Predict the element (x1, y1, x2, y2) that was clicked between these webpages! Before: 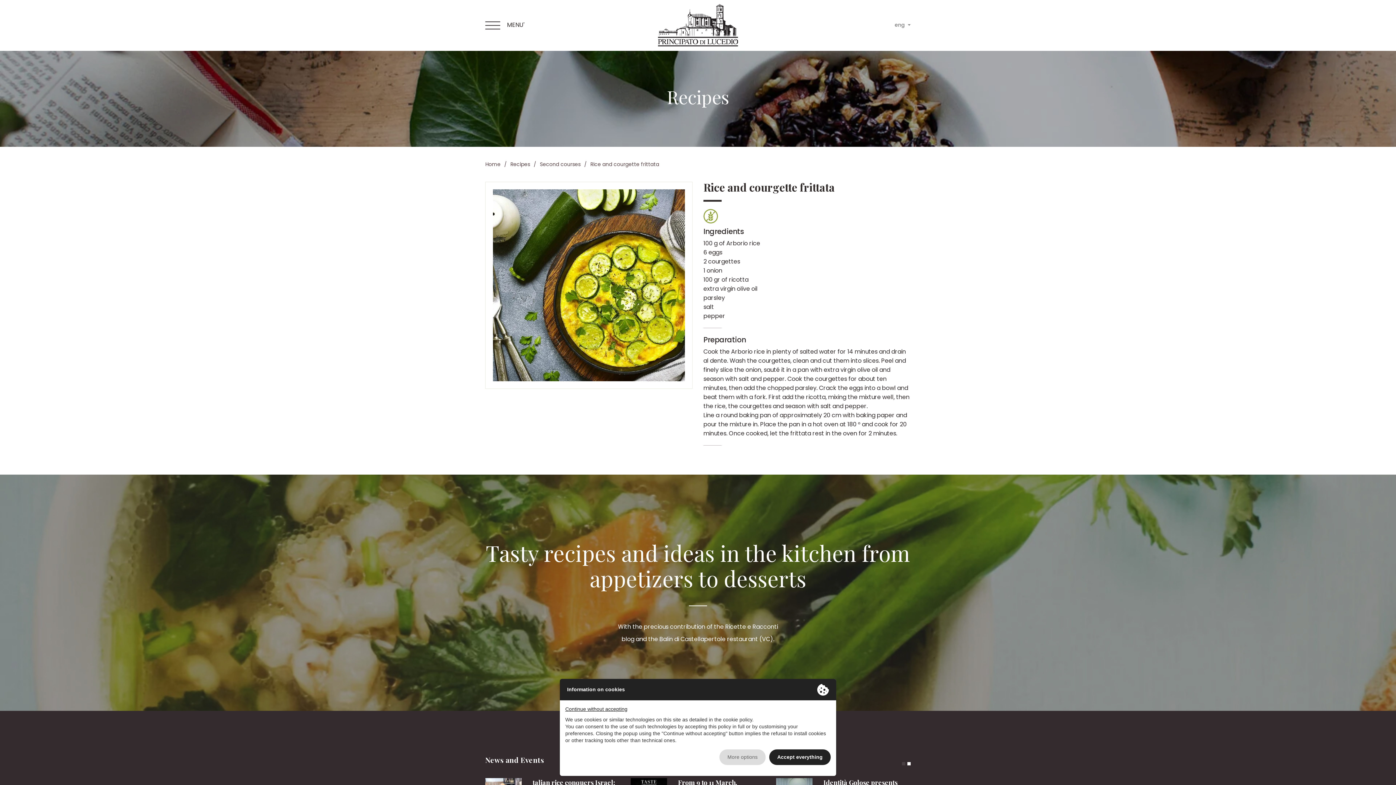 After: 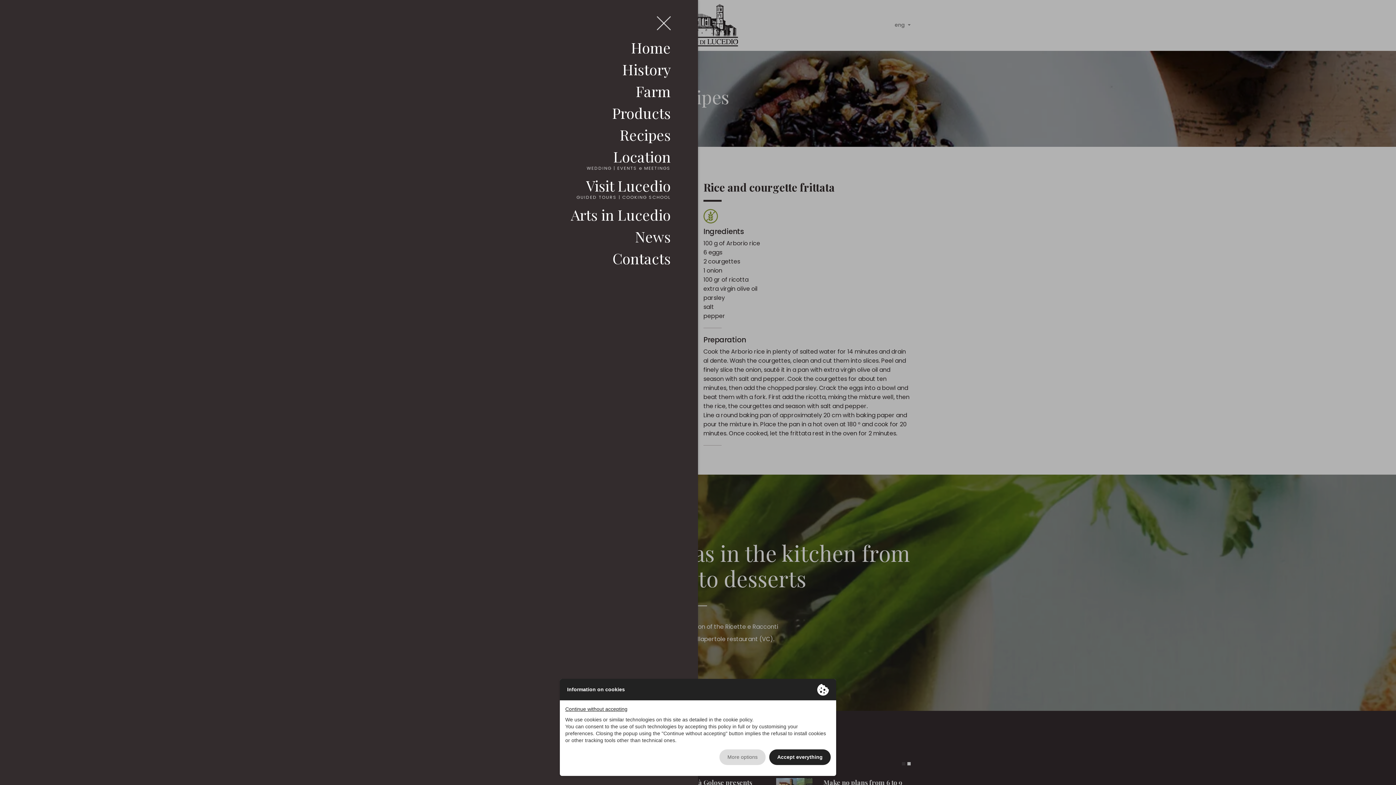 Action: label:  MENU' bbox: (485, 20, 524, 29)